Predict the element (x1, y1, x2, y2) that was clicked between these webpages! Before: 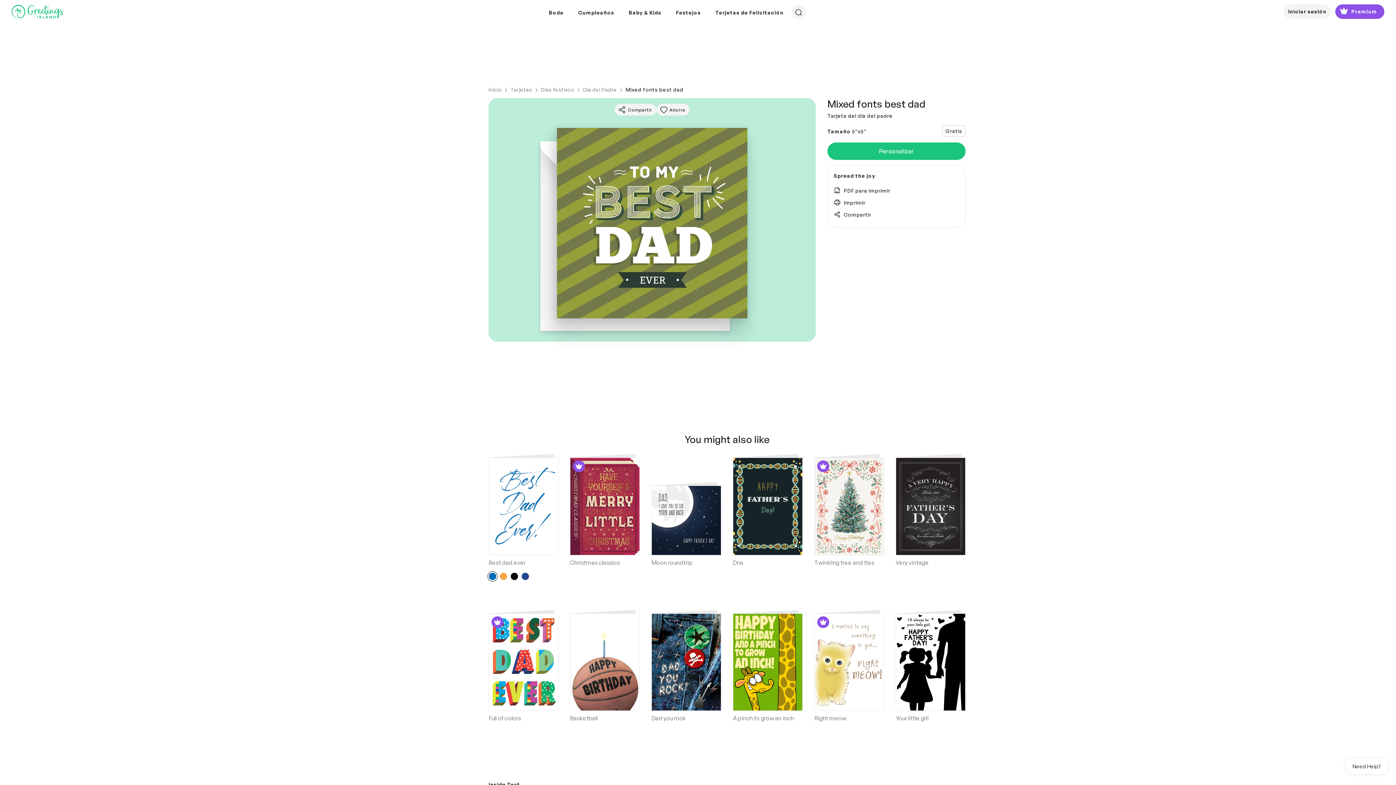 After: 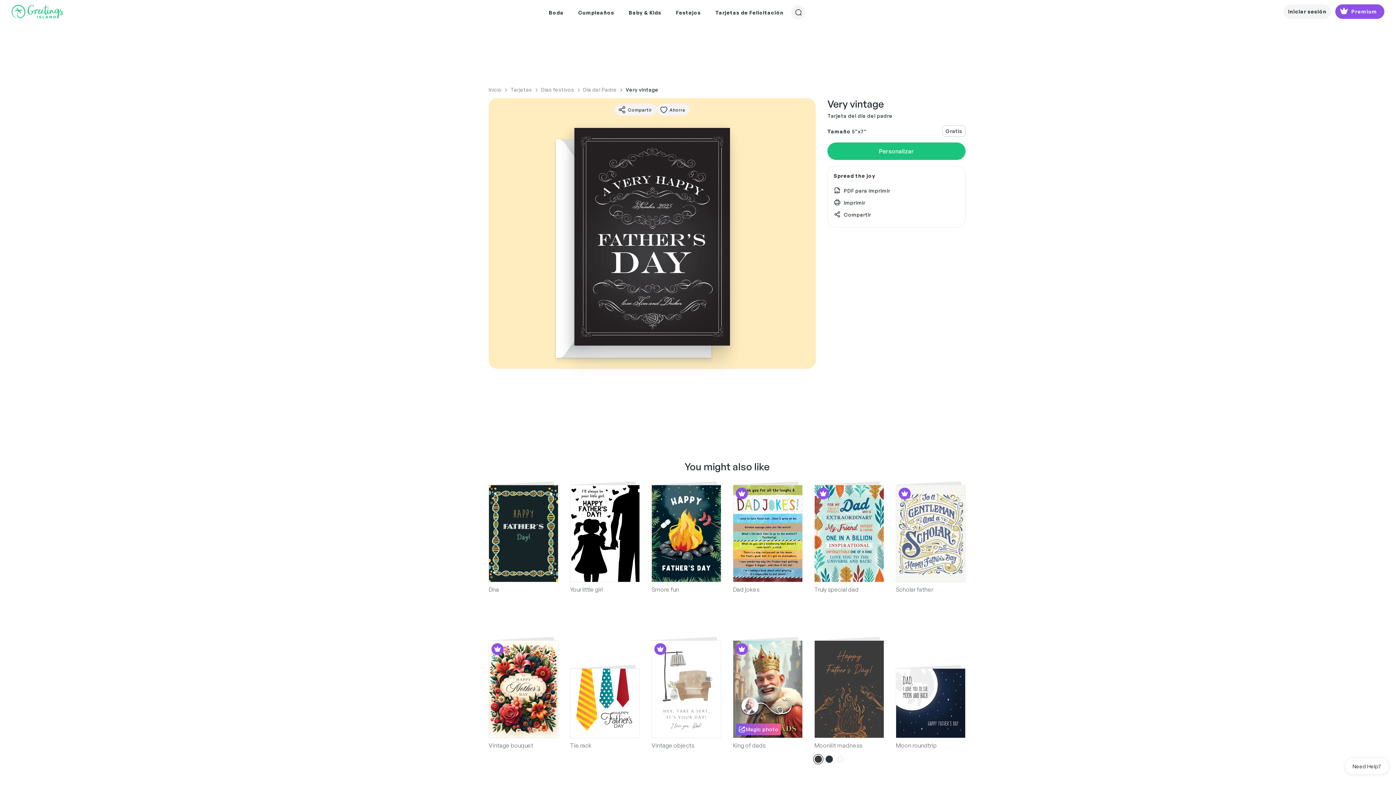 Action: label: Very vintage bbox: (896, 558, 965, 567)